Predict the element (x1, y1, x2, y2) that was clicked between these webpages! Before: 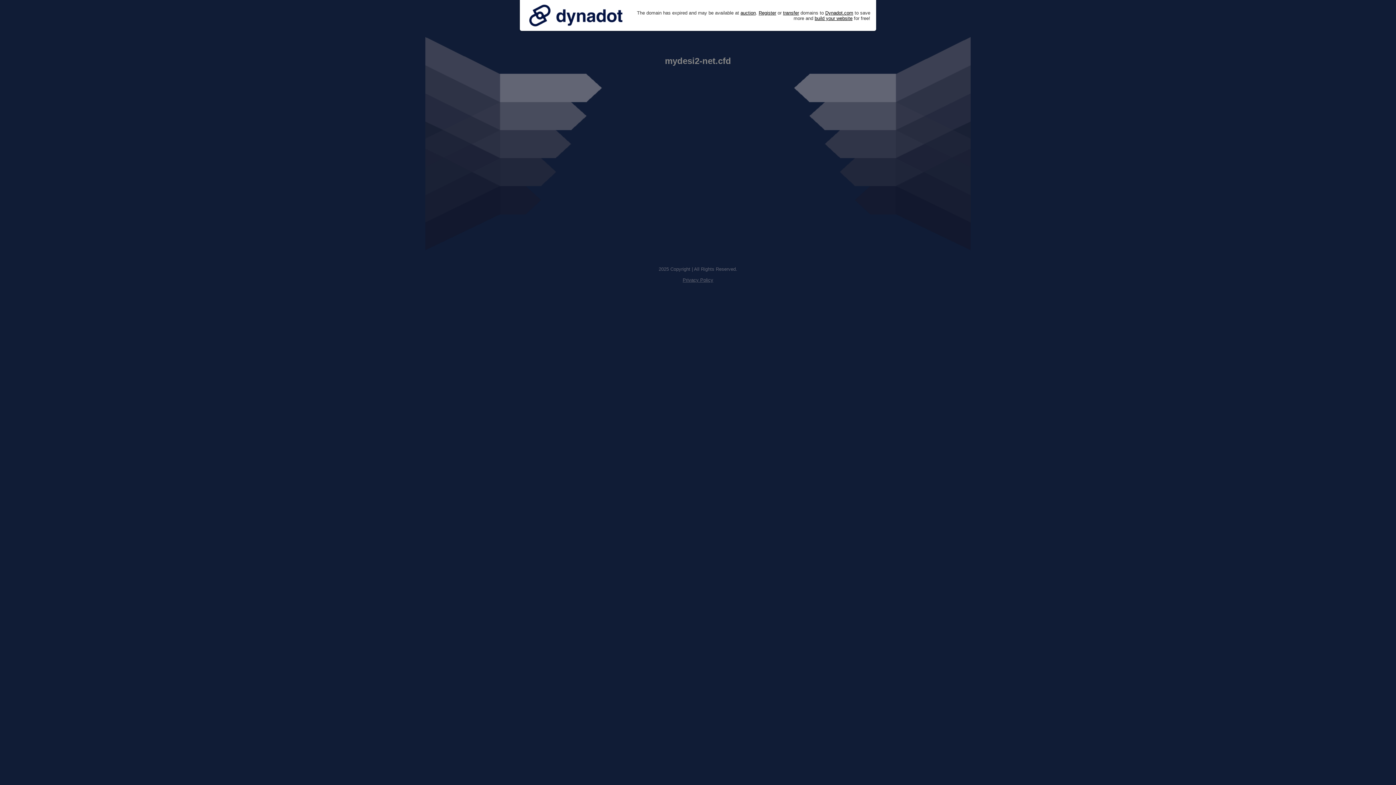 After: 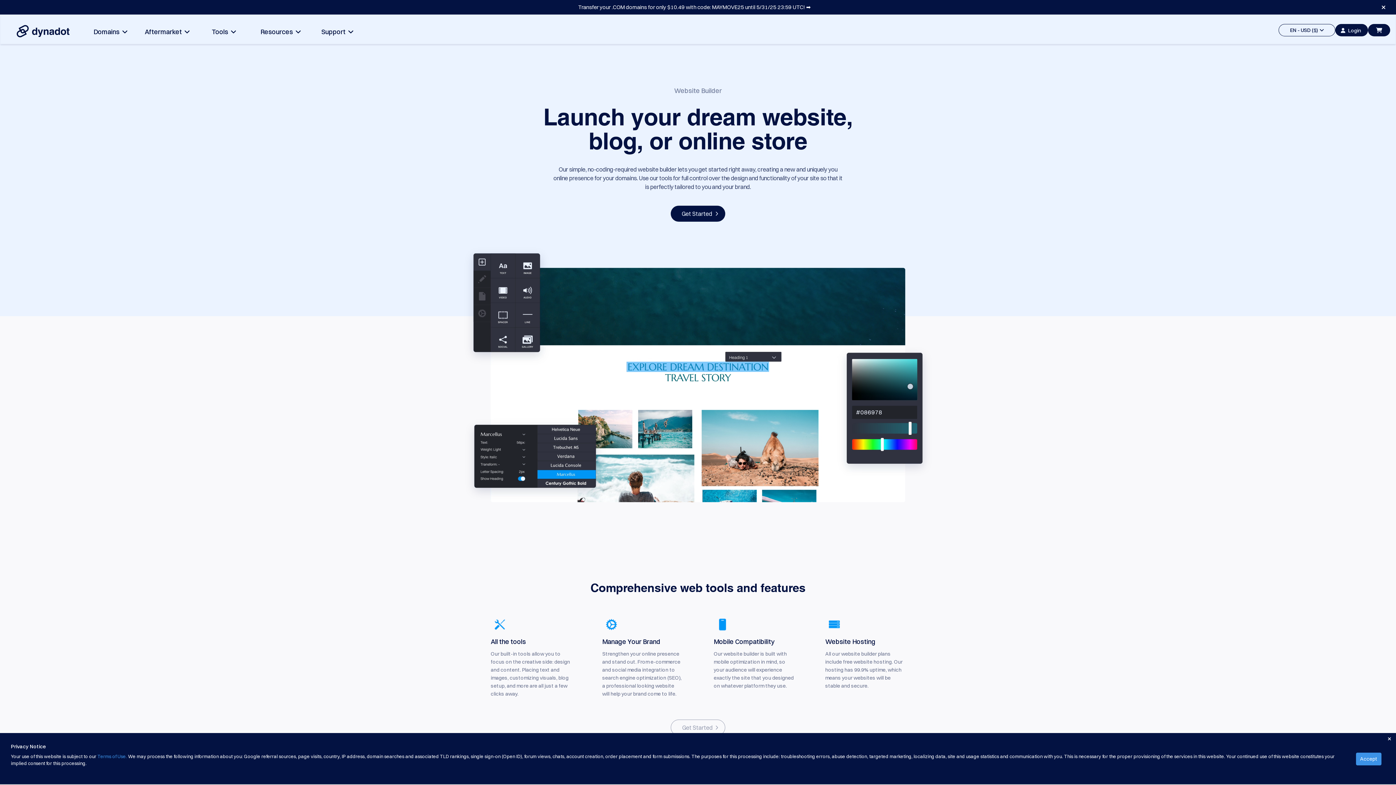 Action: bbox: (814, 15, 852, 20) label: build your website